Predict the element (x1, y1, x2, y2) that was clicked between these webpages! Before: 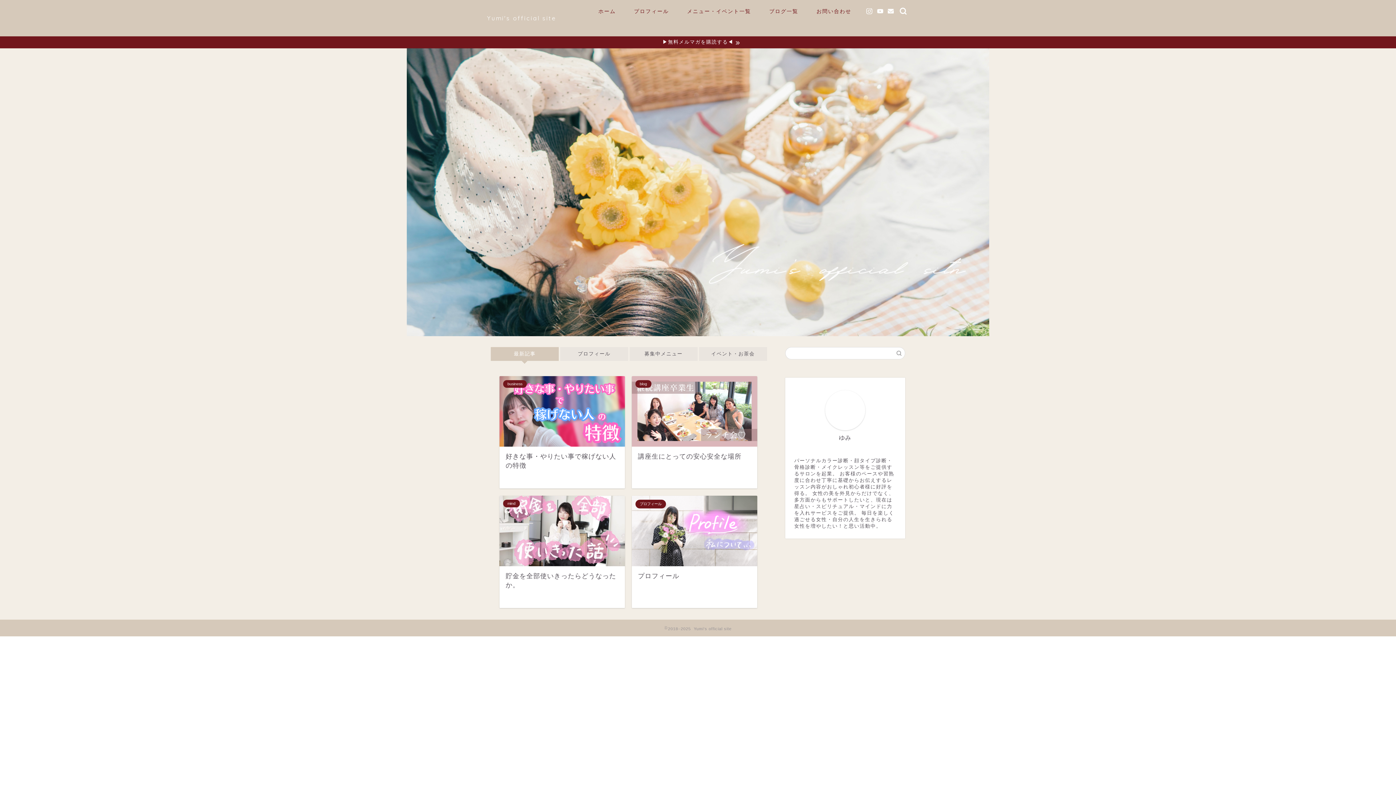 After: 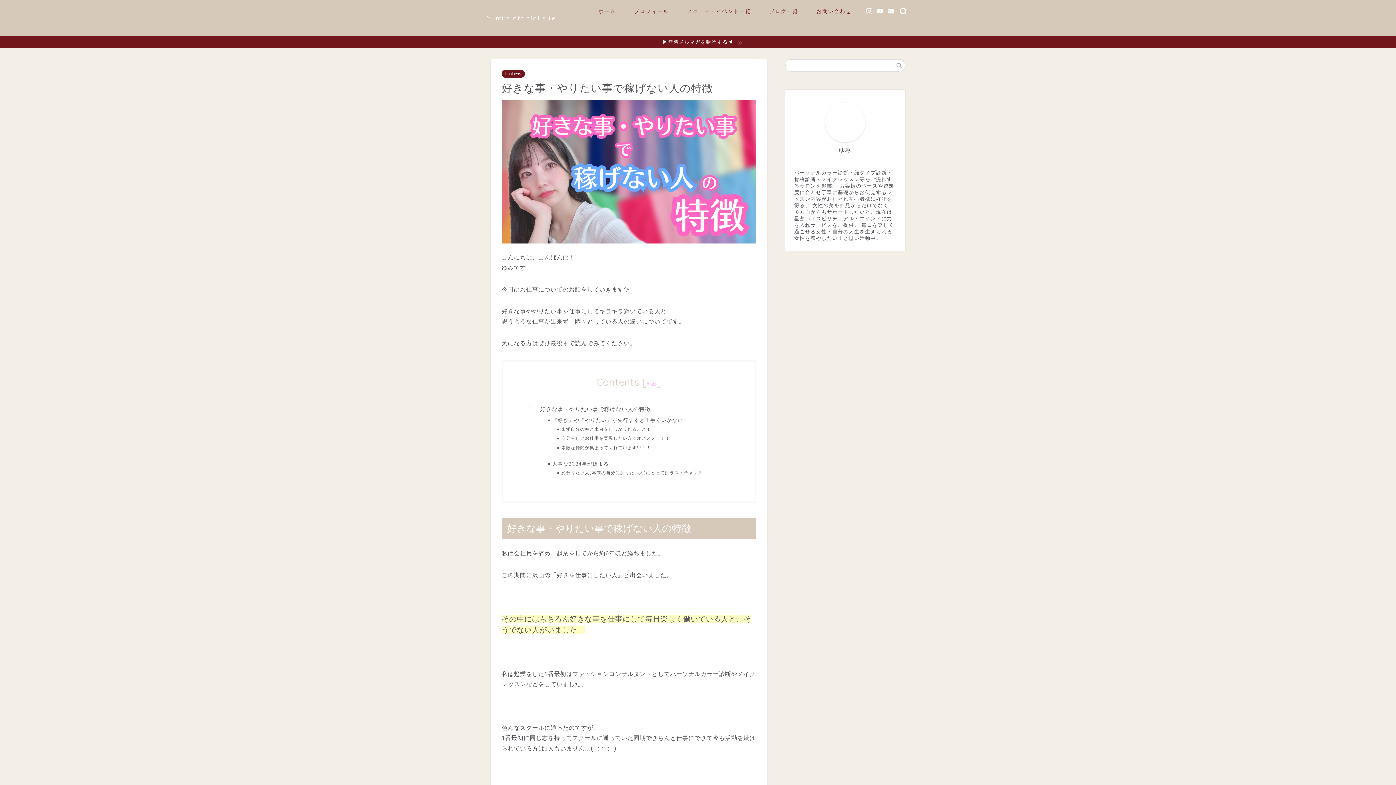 Action: bbox: (499, 376, 625, 488) label: business
好きな事・やりたい事で稼げない人の特徴